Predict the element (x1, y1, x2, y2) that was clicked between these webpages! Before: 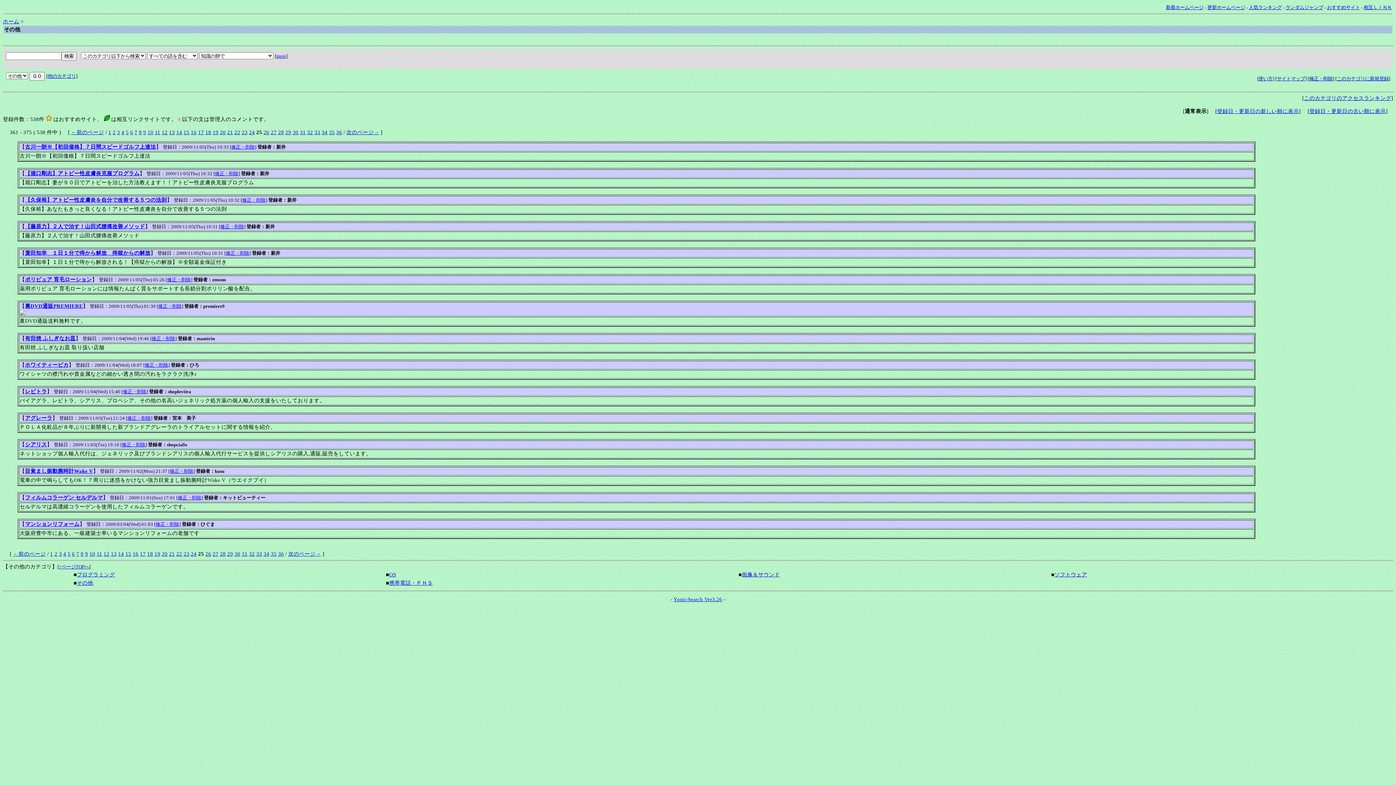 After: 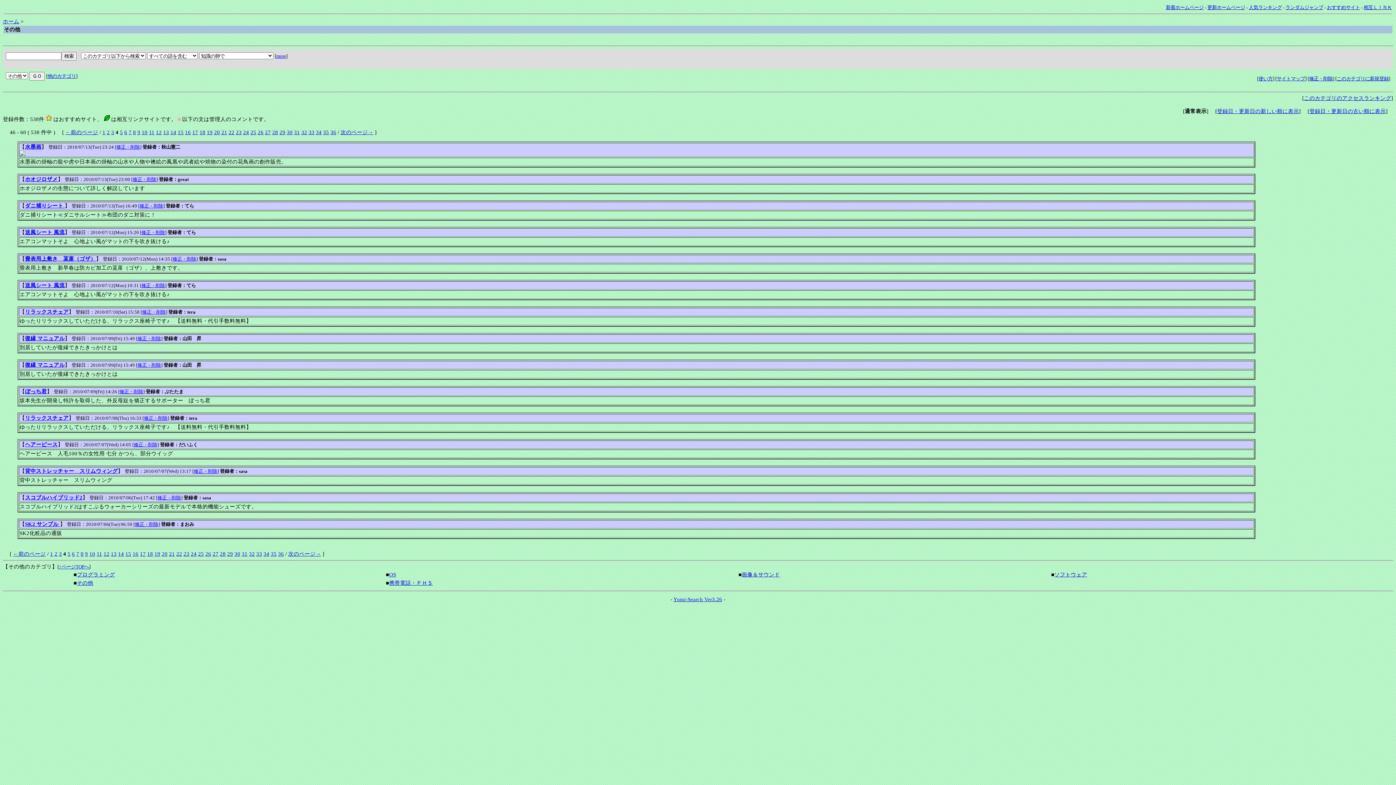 Action: label: 4 bbox: (63, 551, 66, 556)